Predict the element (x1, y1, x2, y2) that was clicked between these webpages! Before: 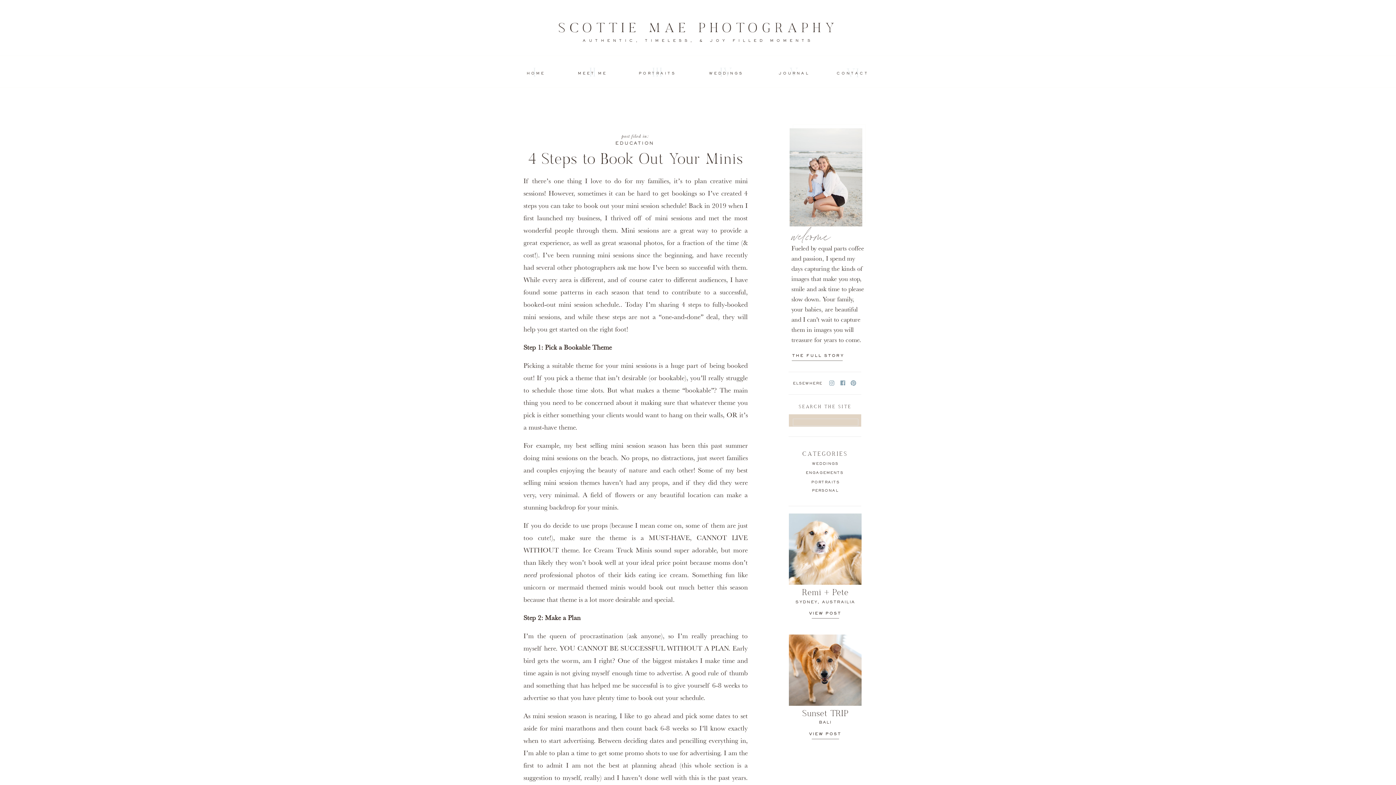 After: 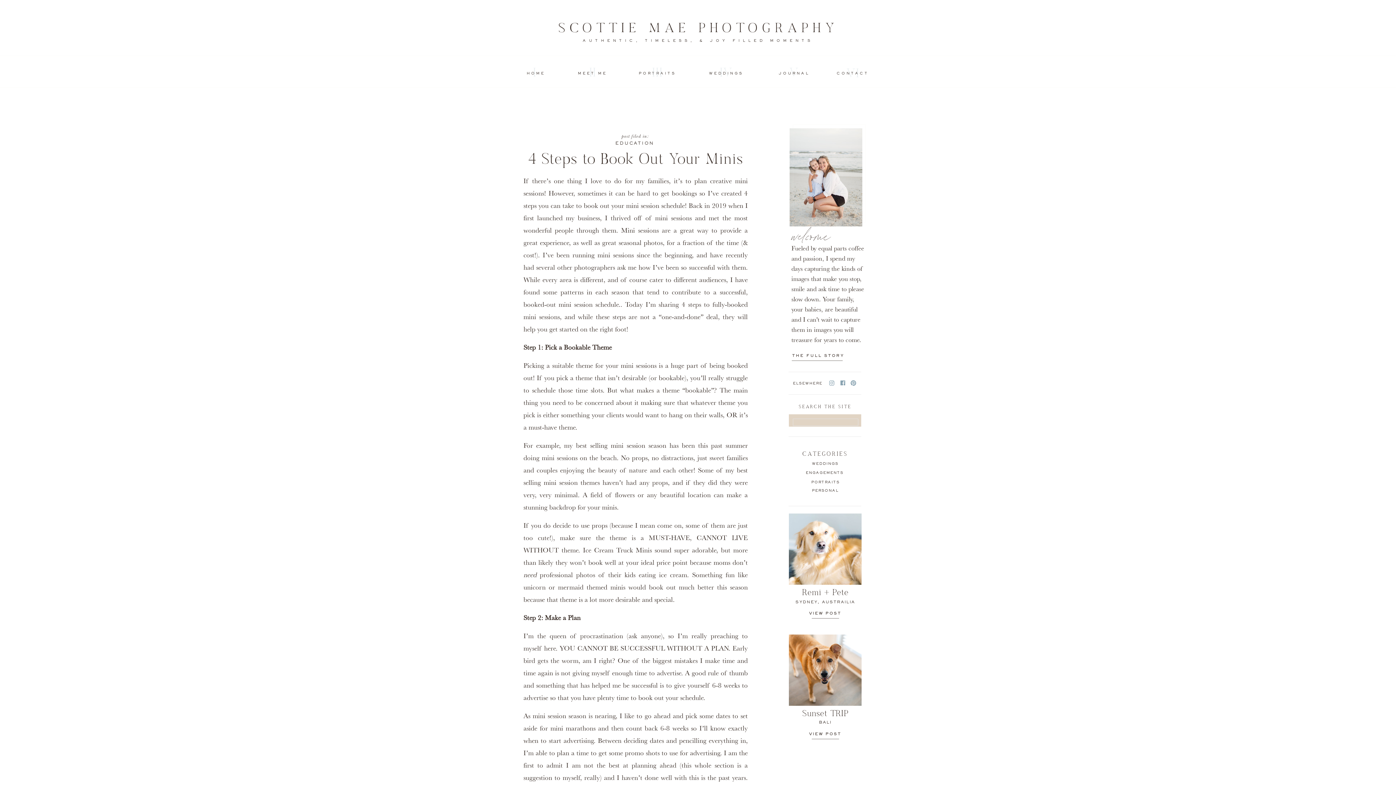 Action: bbox: (796, 732, 854, 737) label: VIEW POST